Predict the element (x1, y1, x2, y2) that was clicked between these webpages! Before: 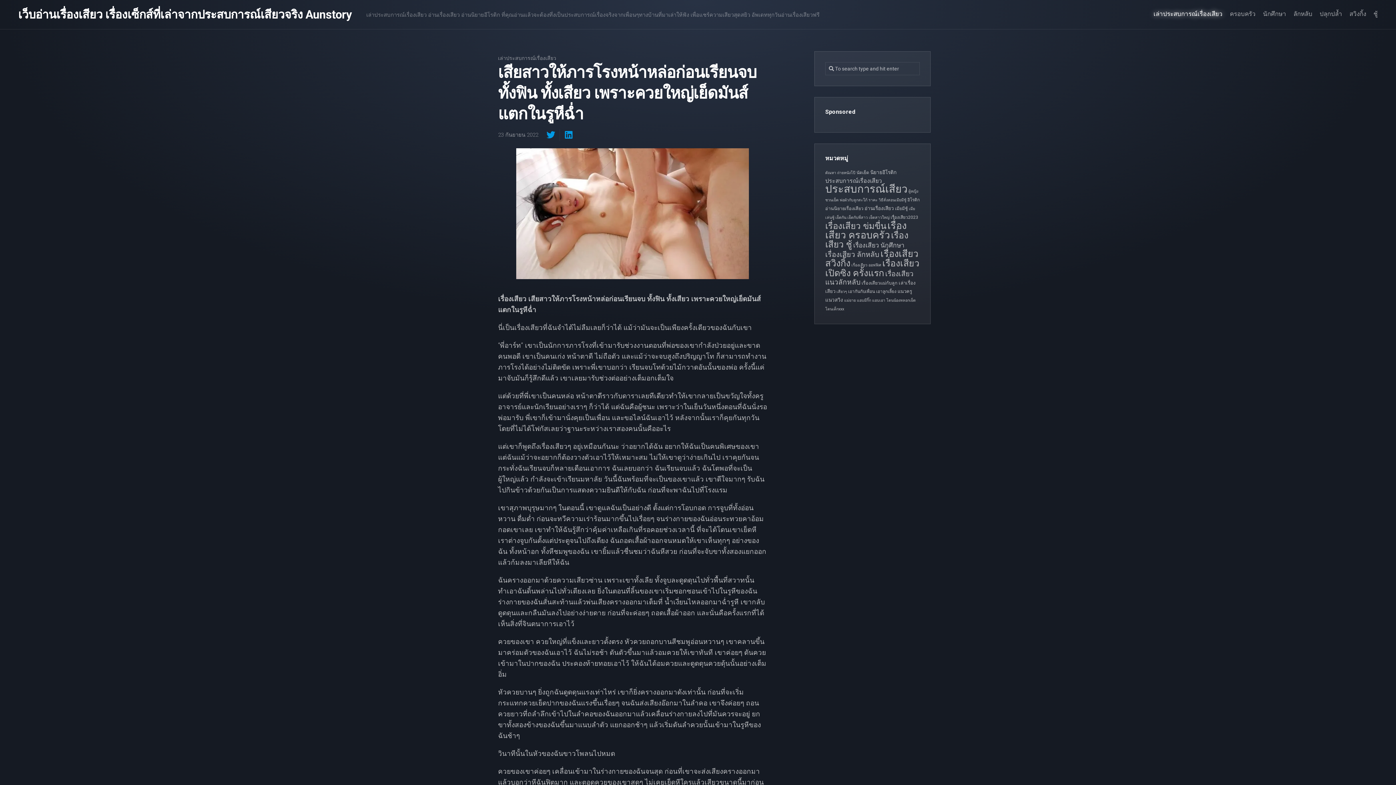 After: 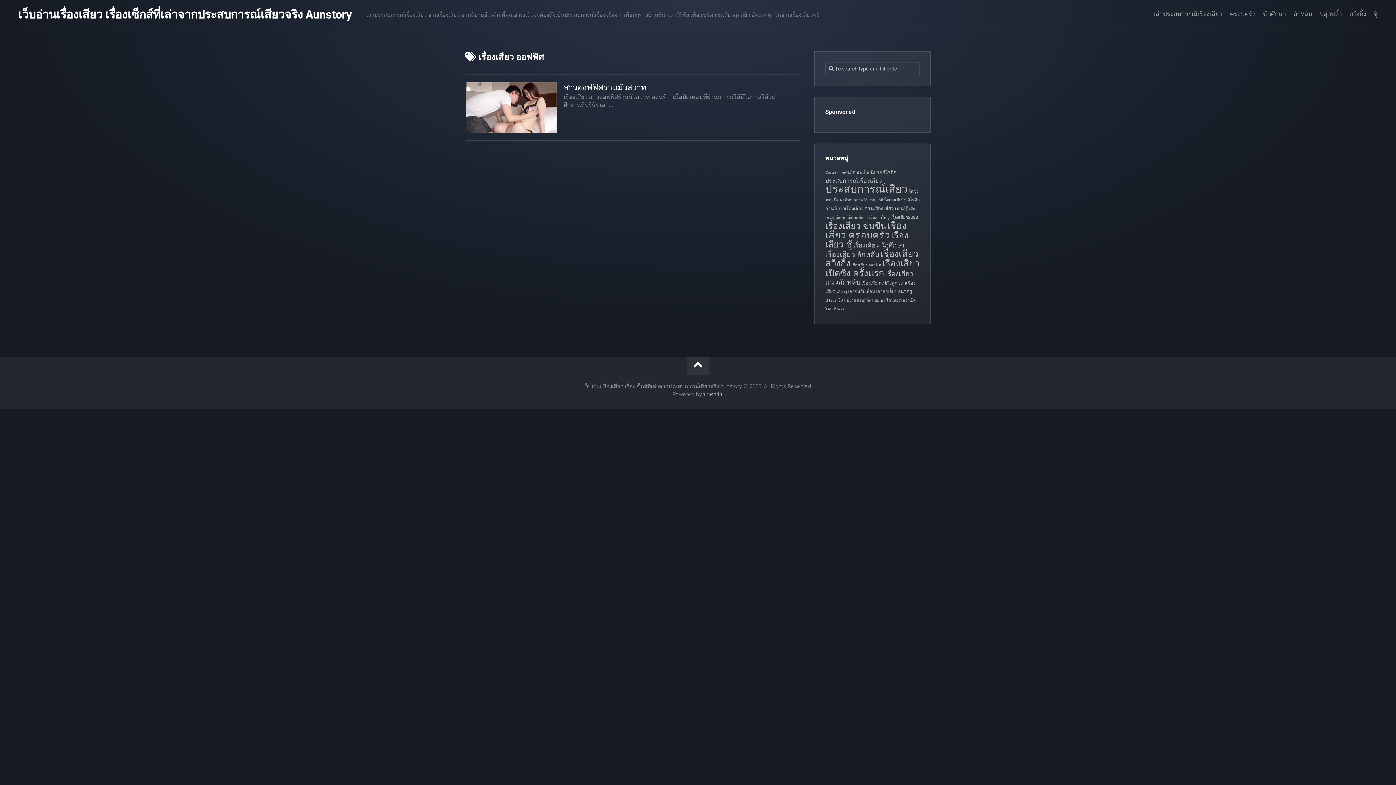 Action: label: เรื่องเสียว ออฟฟิศ (1 รายการ) bbox: (851, 262, 881, 267)